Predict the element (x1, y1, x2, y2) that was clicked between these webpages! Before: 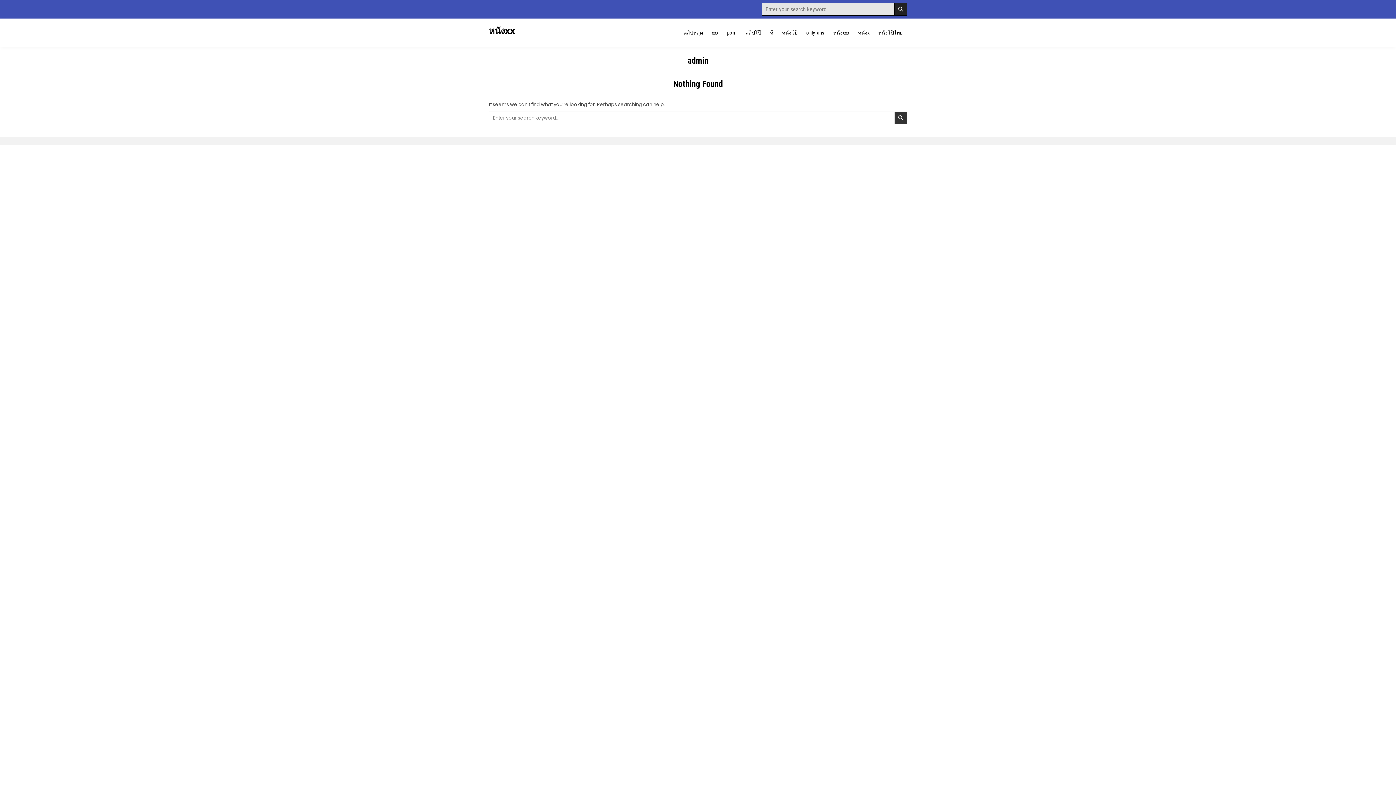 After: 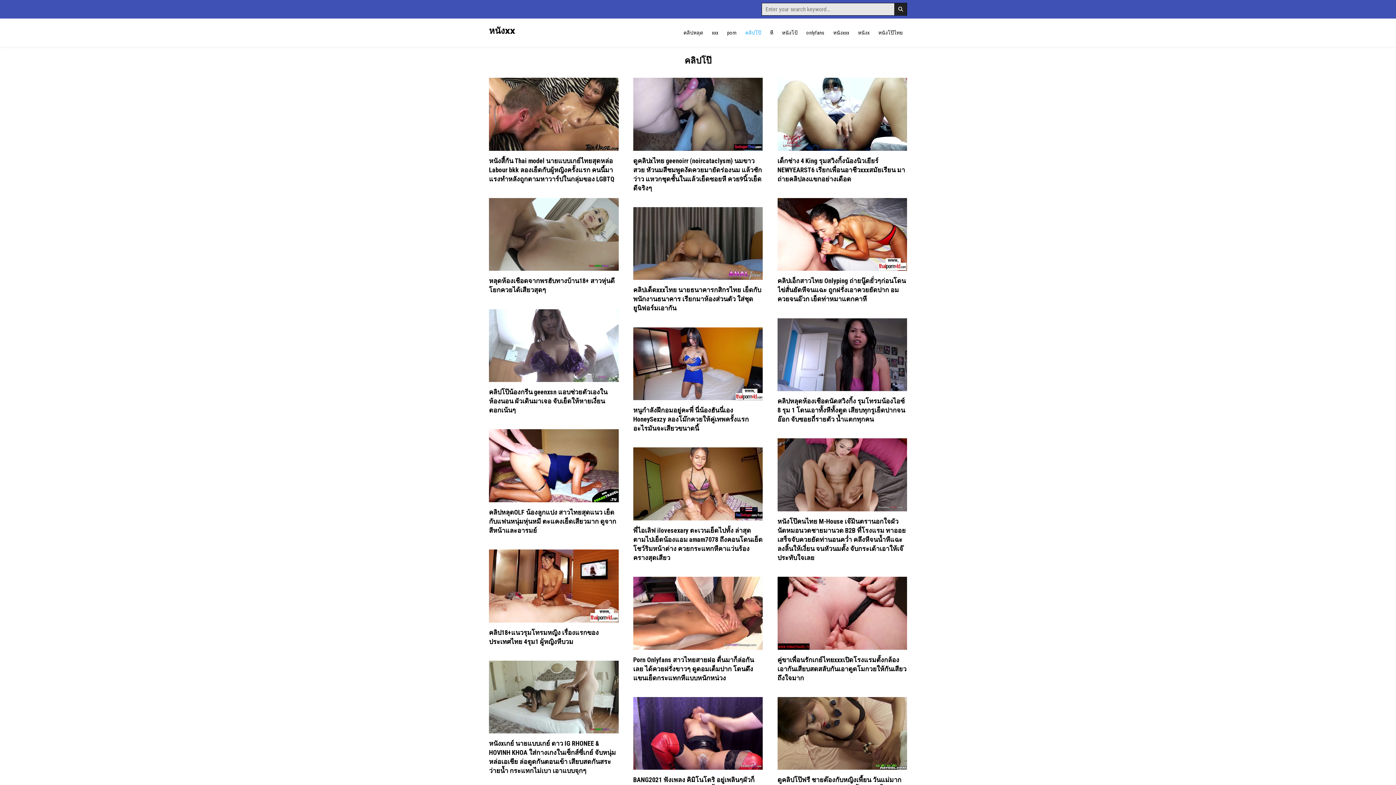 Action: label: คลิปโป๊ bbox: (741, 25, 765, 39)